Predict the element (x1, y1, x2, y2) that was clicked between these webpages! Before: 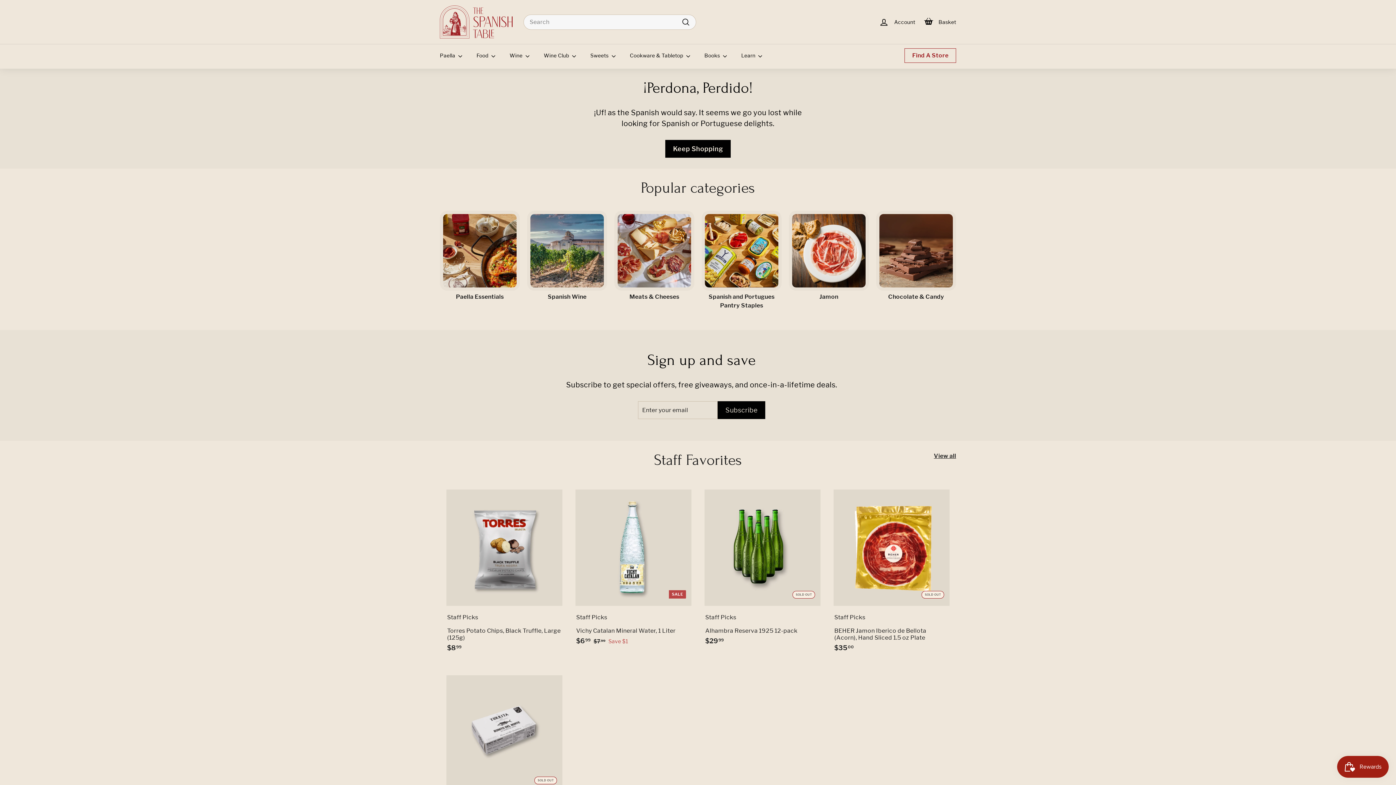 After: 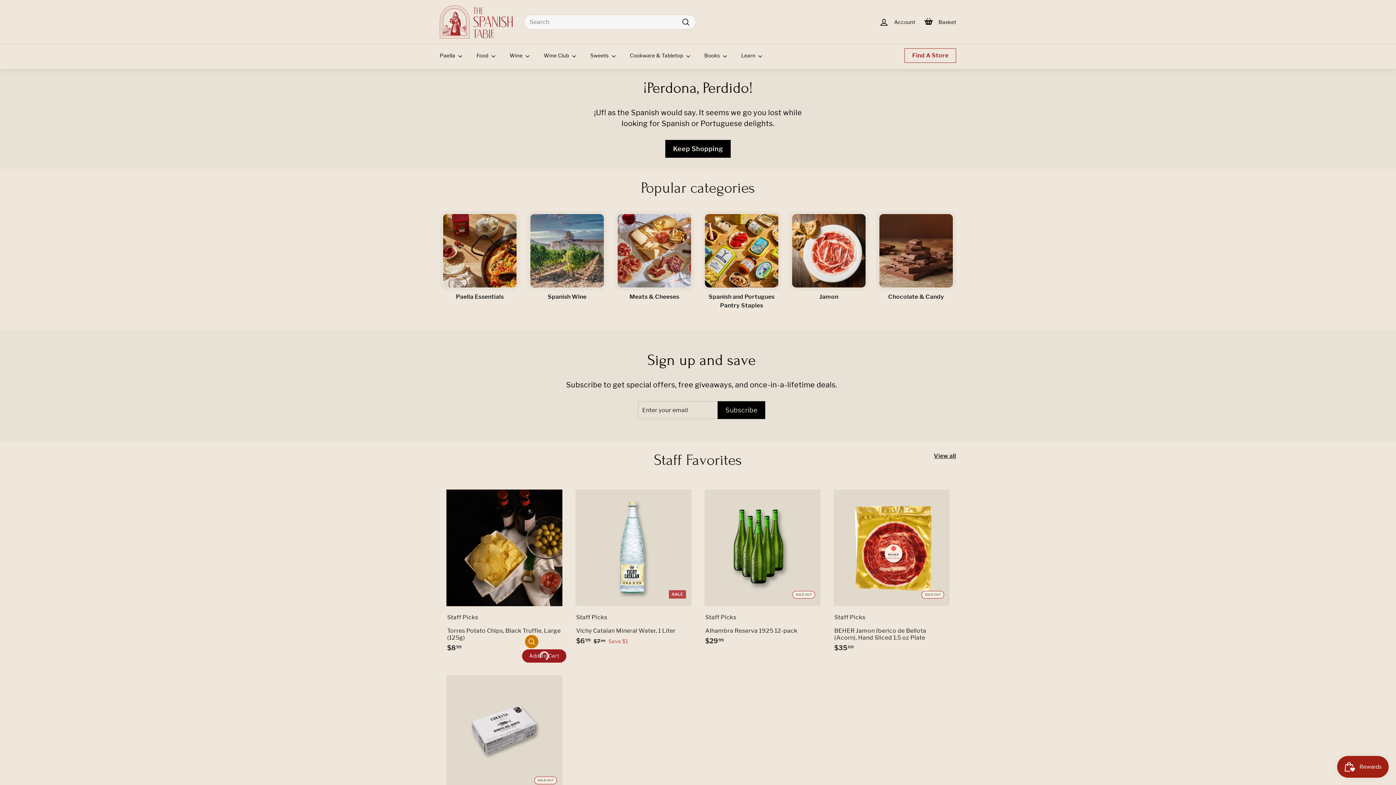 Action: bbox: (524, 652, 563, 663) label: Add To Cart